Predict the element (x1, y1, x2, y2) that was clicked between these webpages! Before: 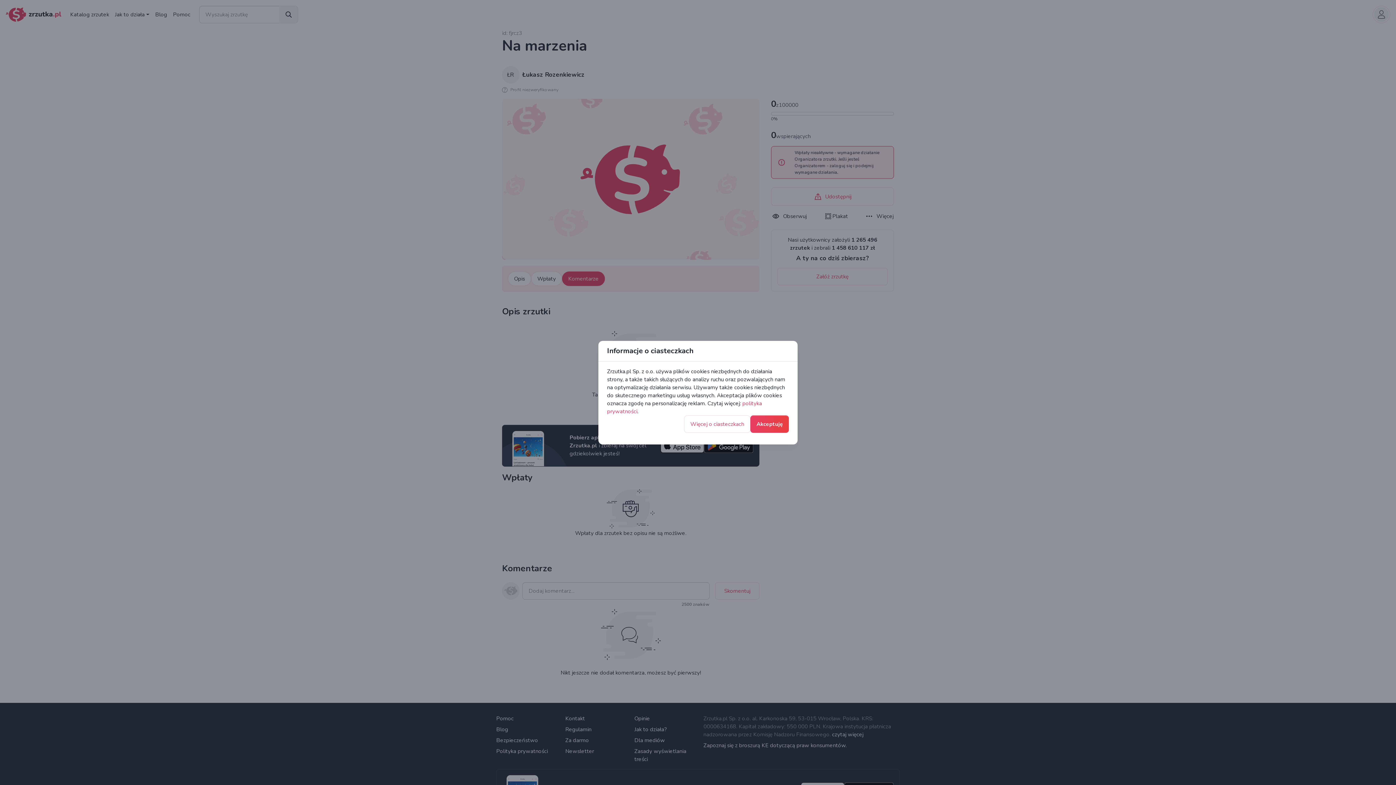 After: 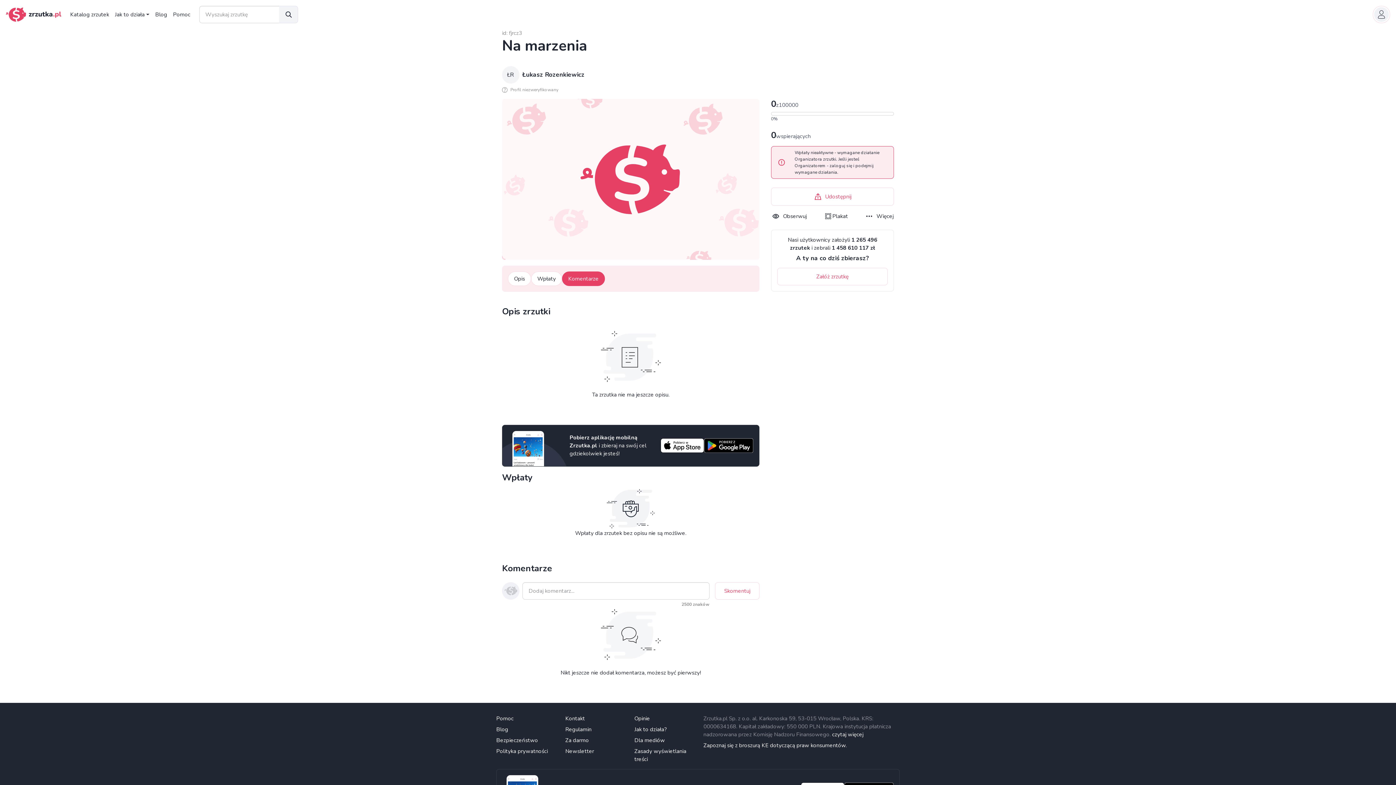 Action: bbox: (750, 411, 789, 429) label: Akceptuję